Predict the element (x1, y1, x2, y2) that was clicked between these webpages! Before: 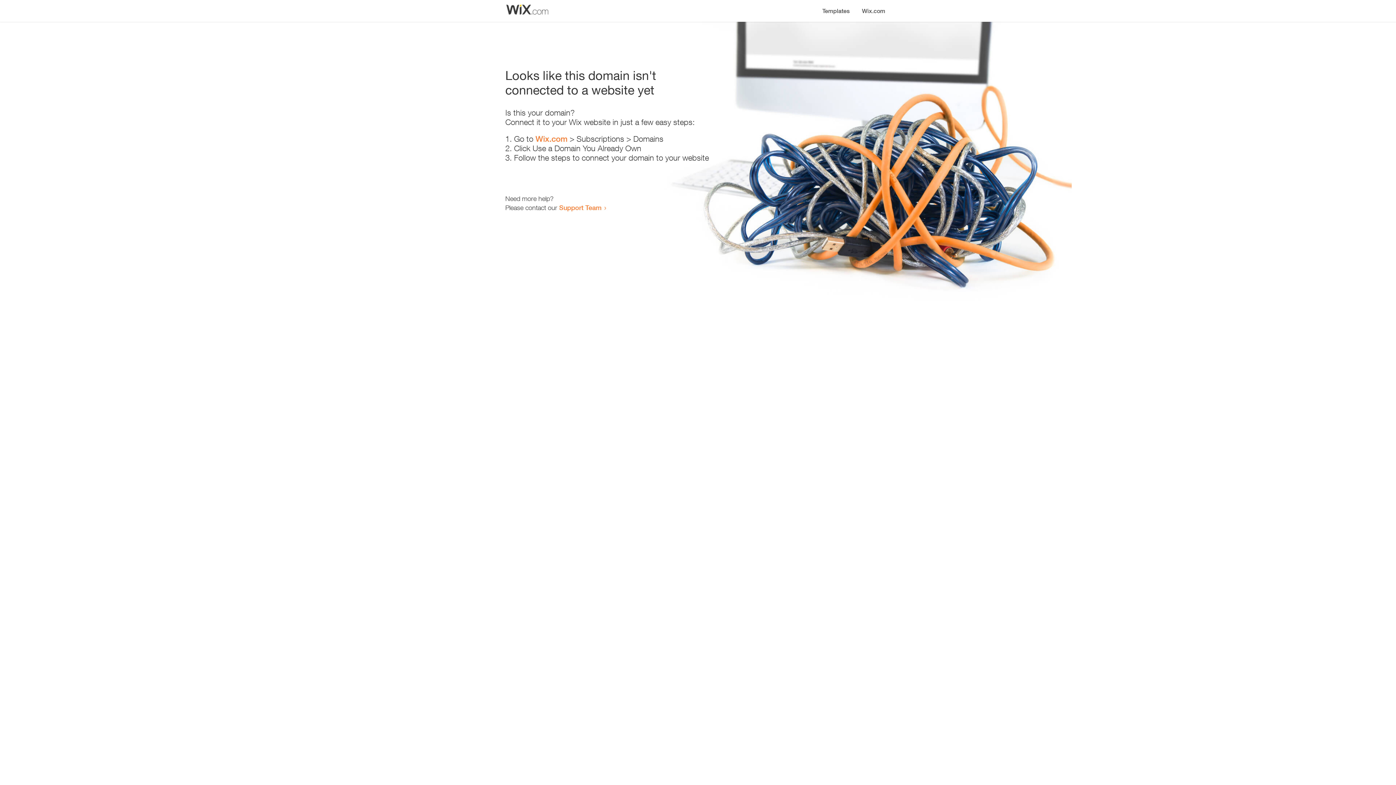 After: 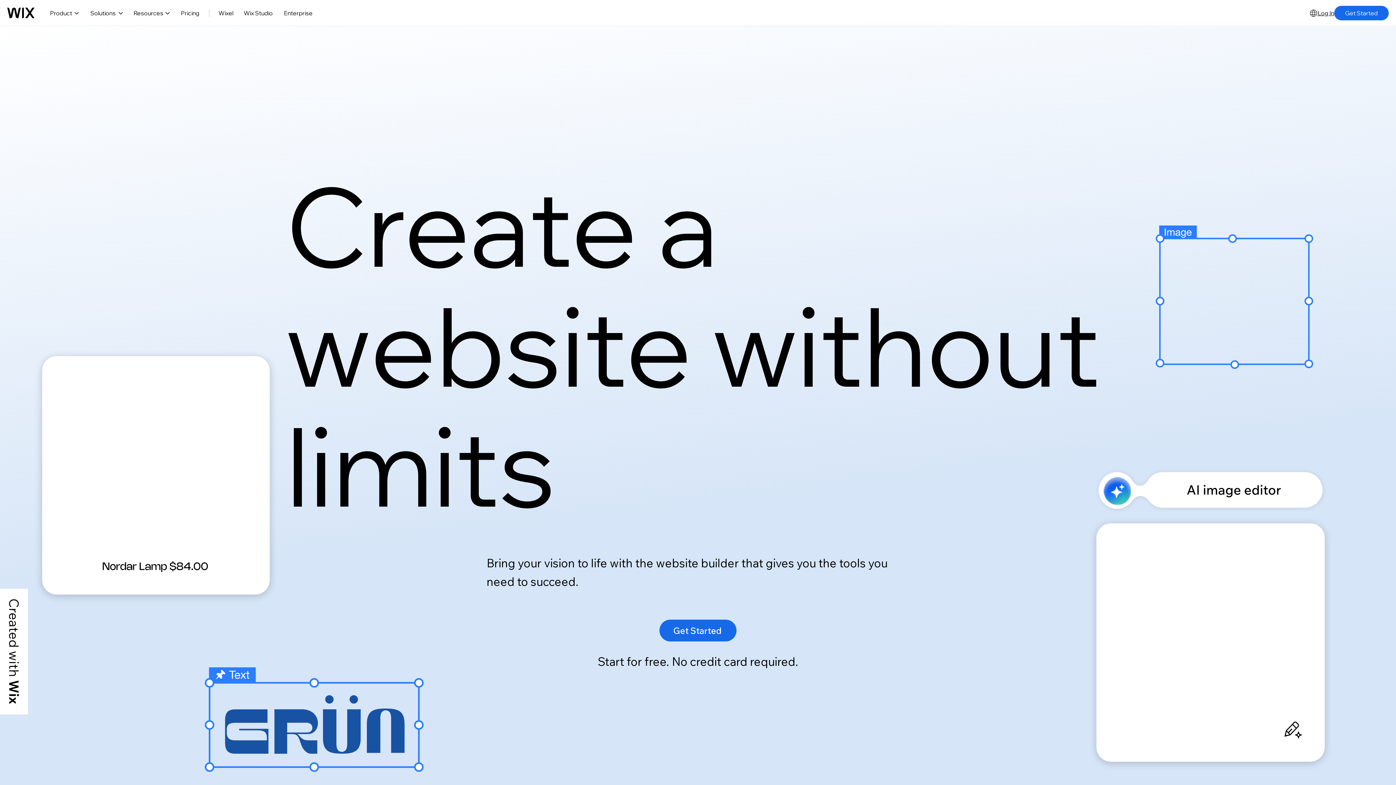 Action: bbox: (856, 0, 890, 14) label: Wix.com